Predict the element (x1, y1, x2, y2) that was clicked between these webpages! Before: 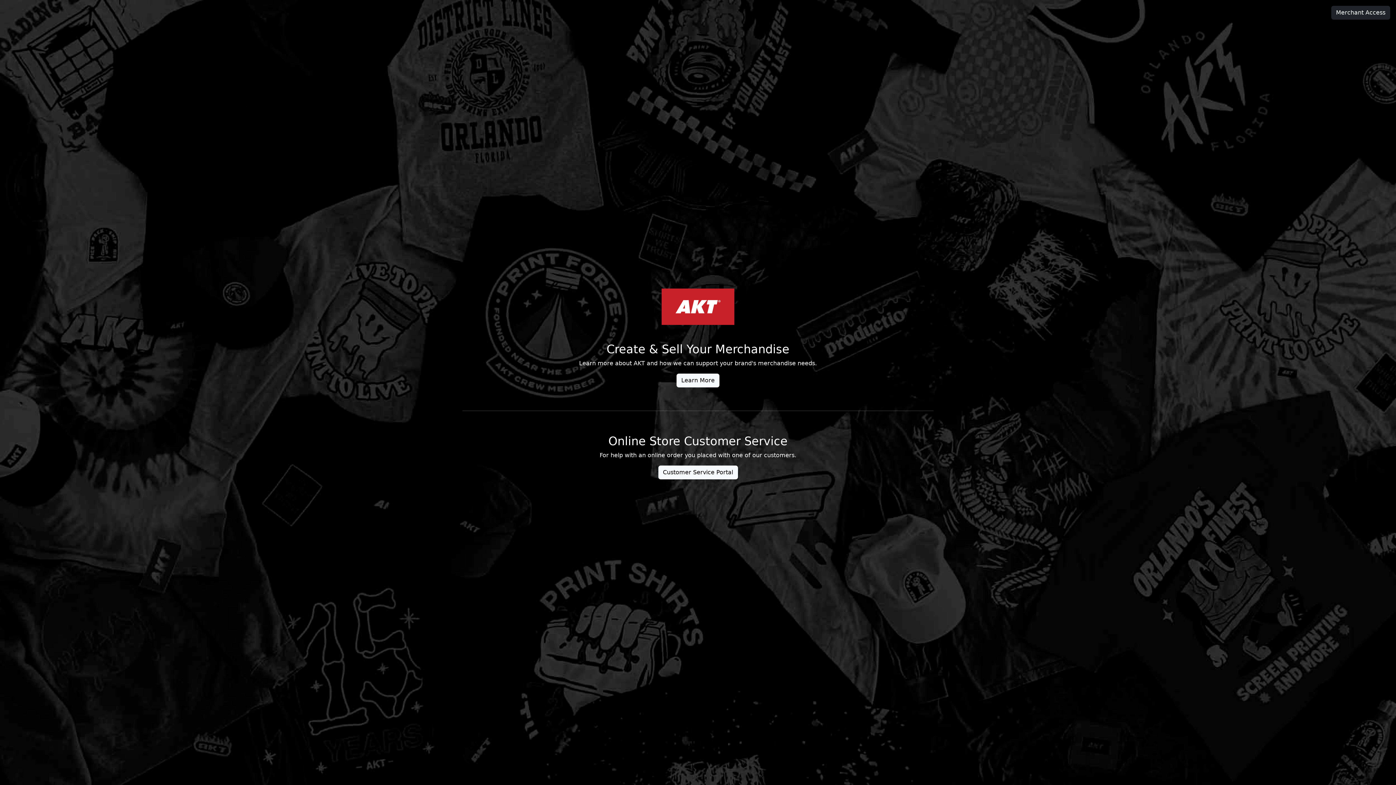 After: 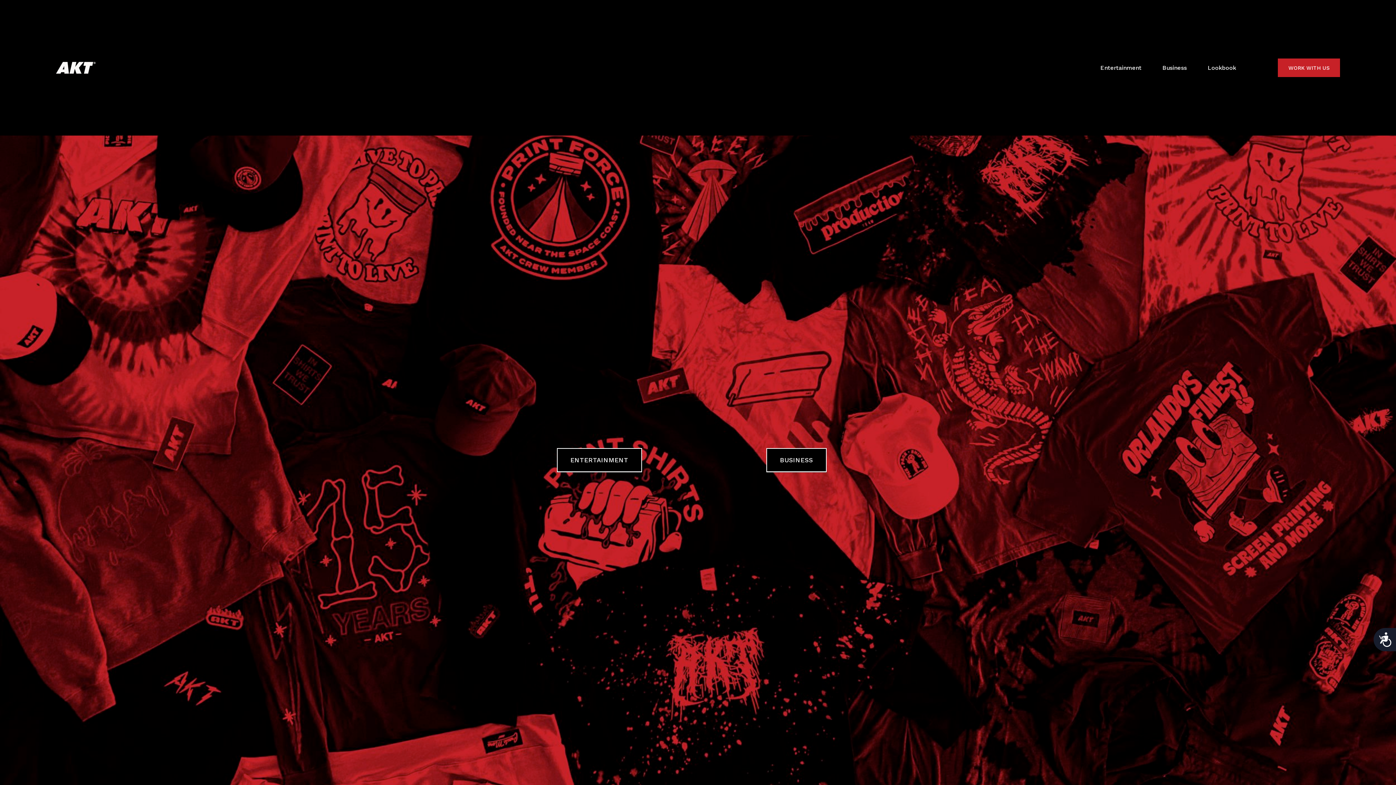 Action: bbox: (676, 373, 719, 387) label: Learn More